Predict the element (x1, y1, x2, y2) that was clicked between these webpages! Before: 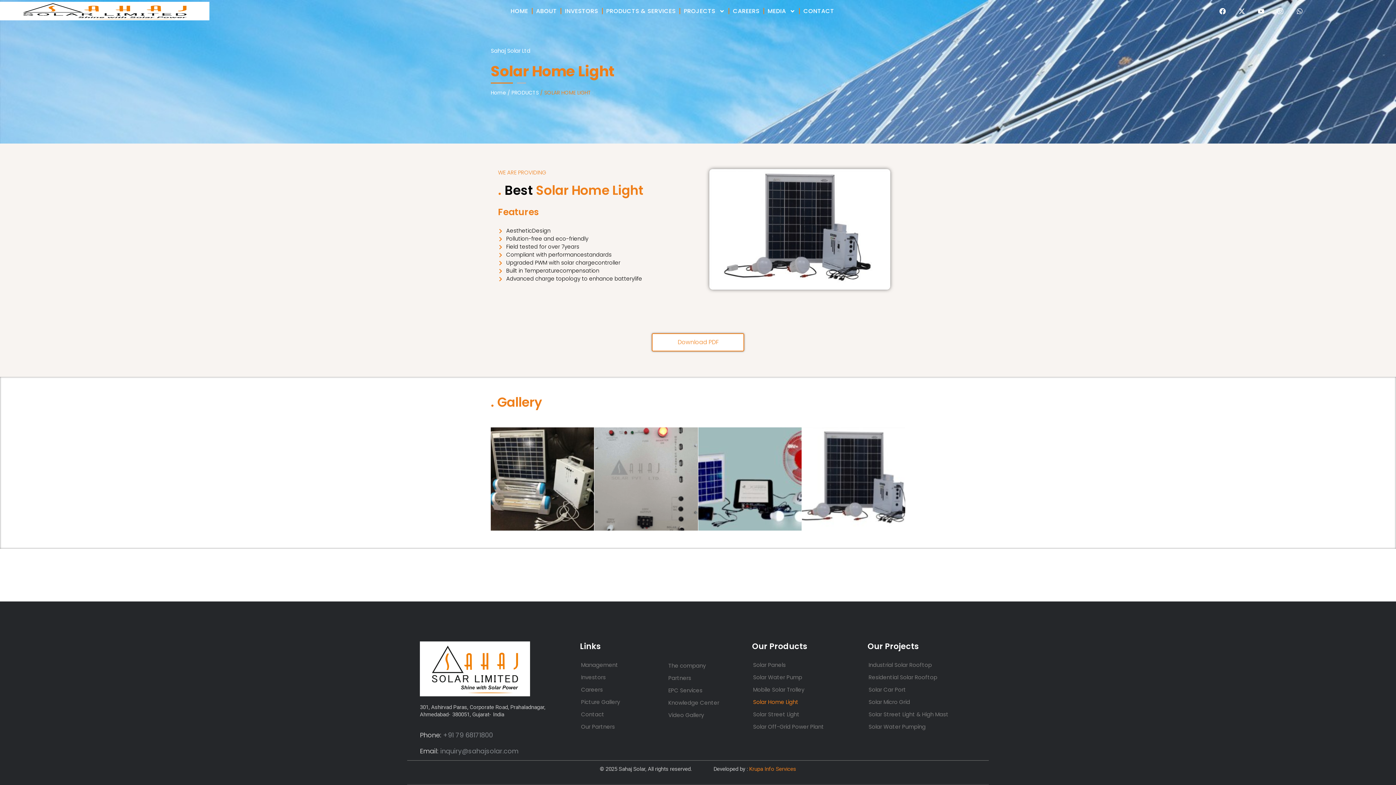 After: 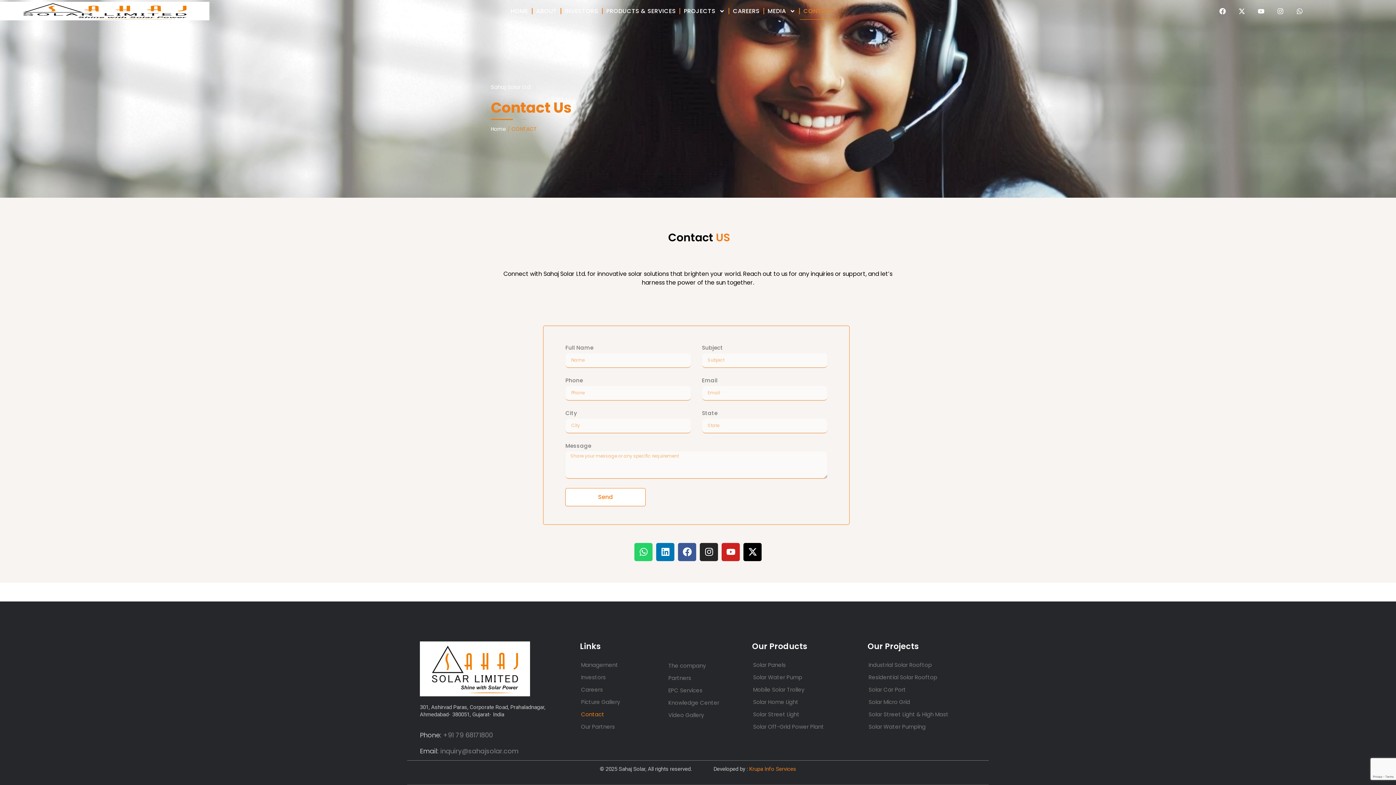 Action: bbox: (800, 2, 838, 19) label: CONTACT